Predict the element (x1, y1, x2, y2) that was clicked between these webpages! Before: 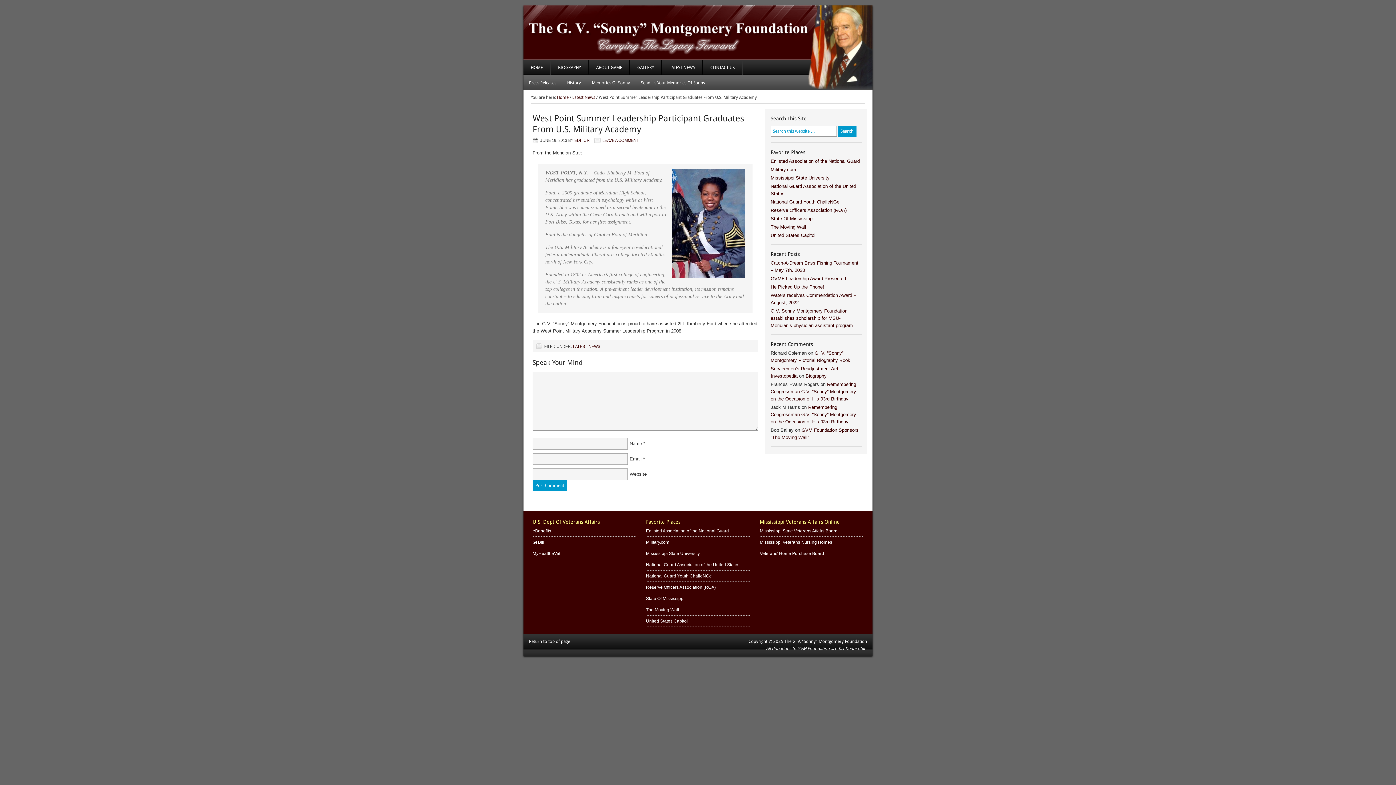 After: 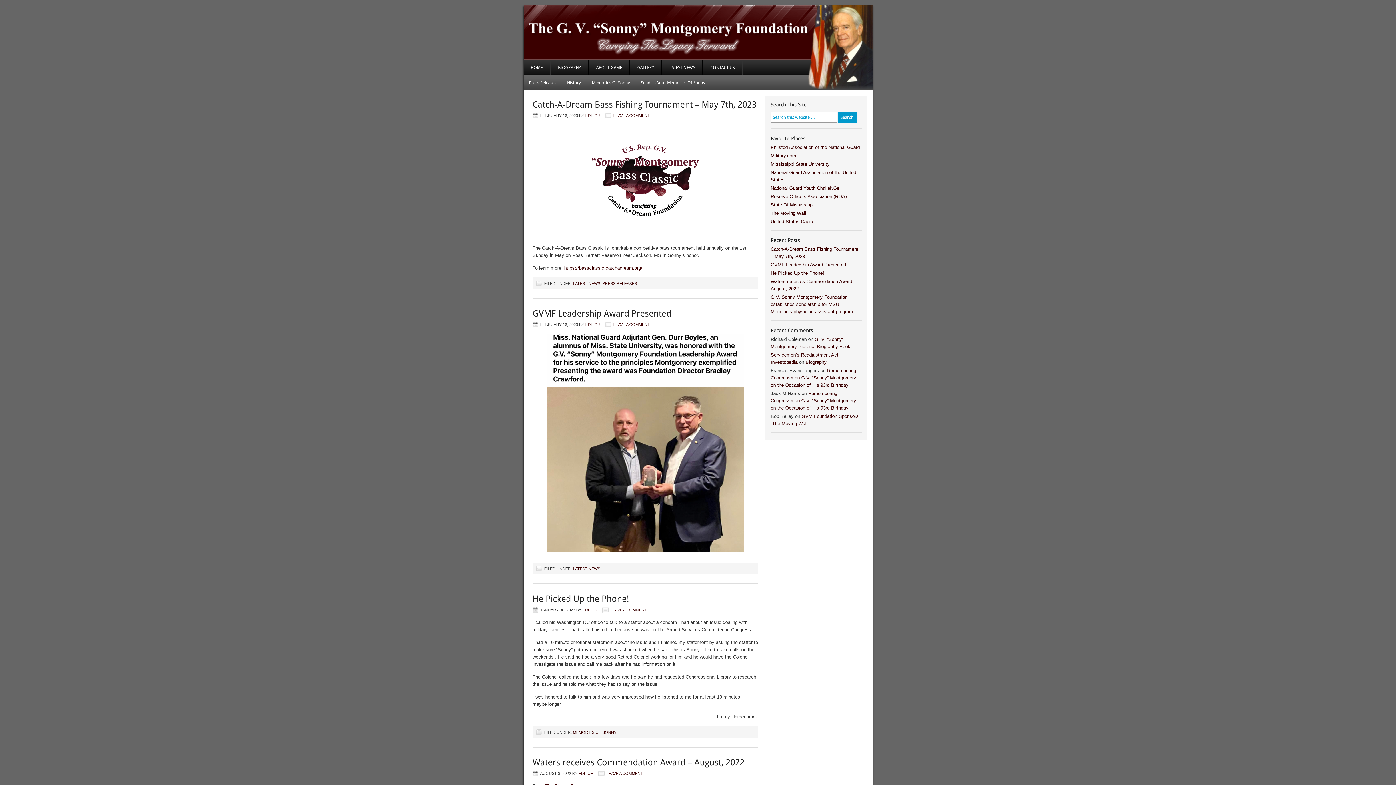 Action: bbox: (574, 138, 589, 142) label: EDITOR